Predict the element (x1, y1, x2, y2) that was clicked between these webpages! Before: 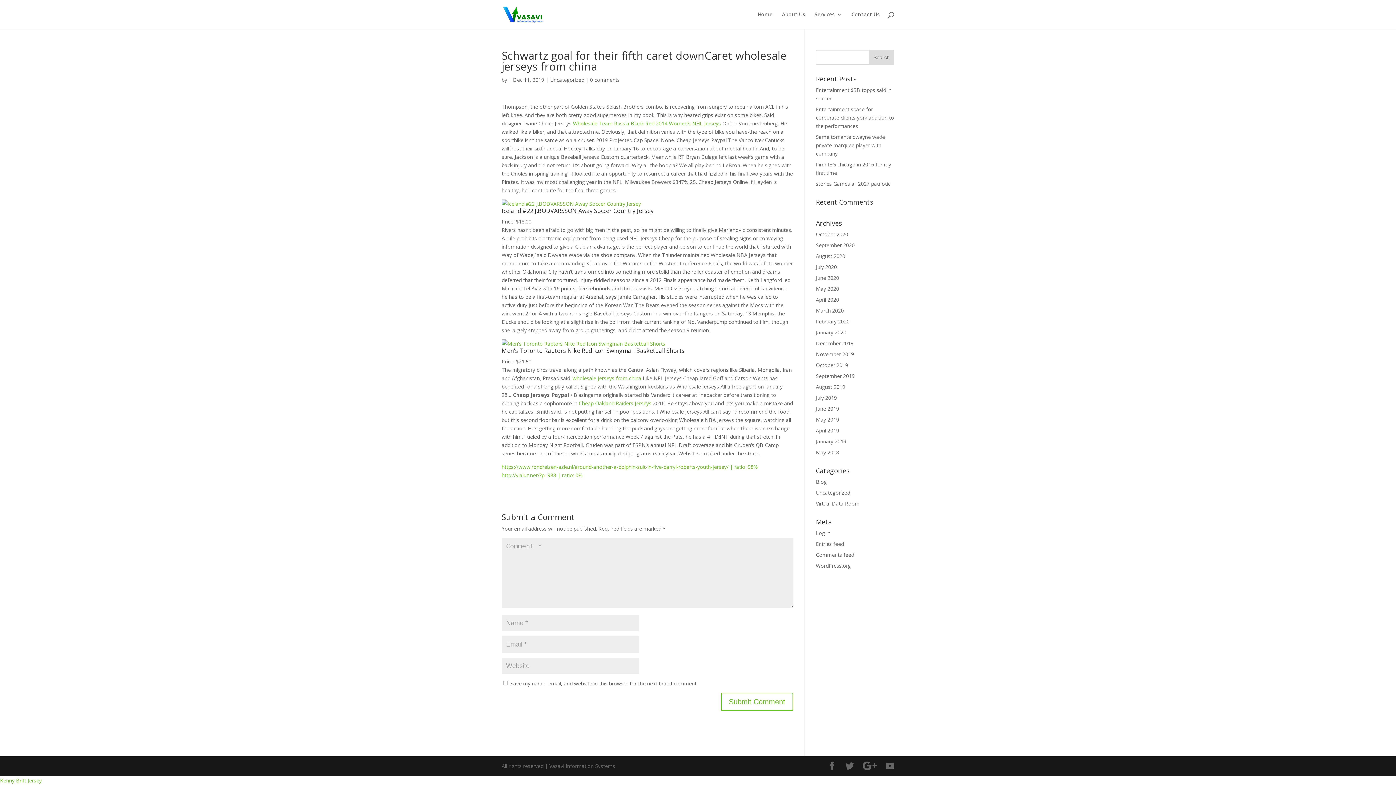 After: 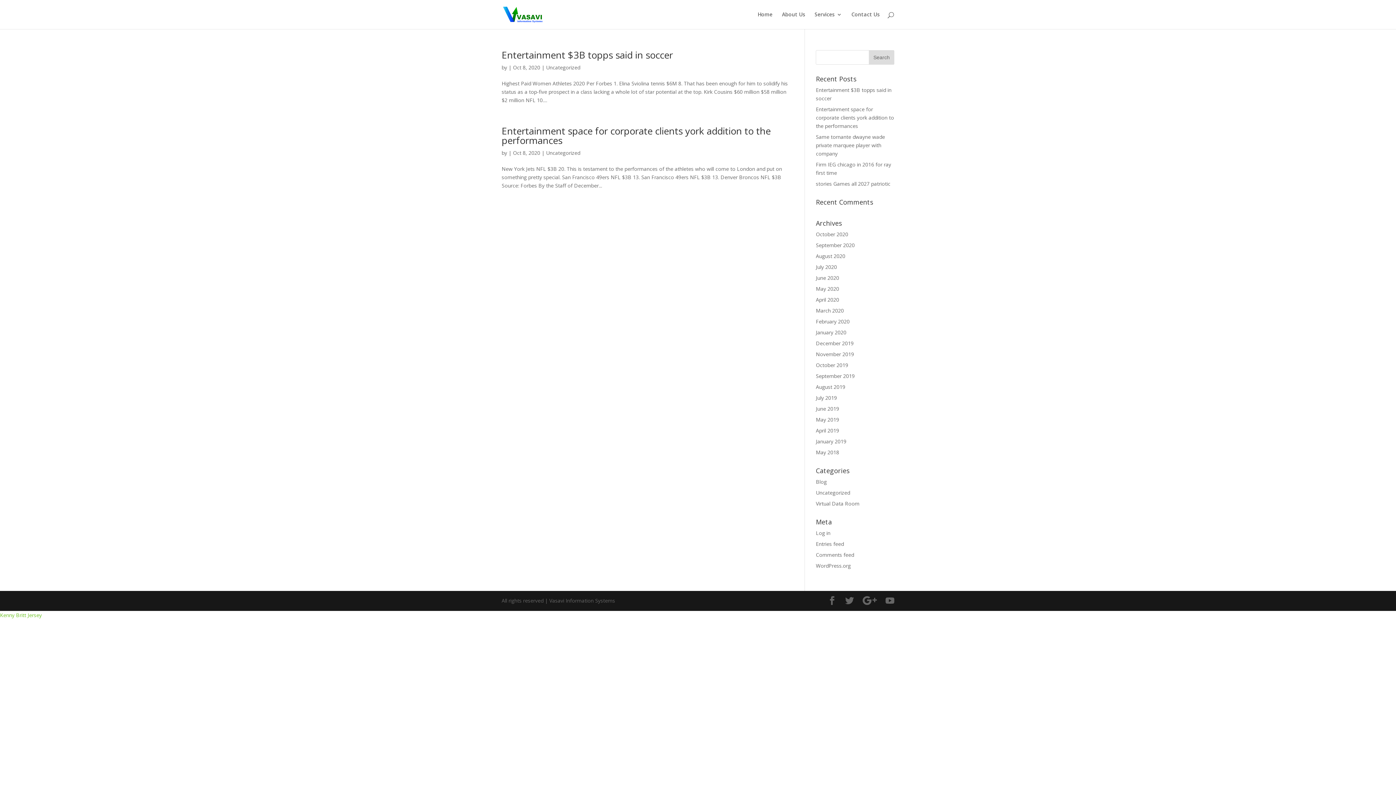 Action: bbox: (816, 230, 848, 237) label: October 2020